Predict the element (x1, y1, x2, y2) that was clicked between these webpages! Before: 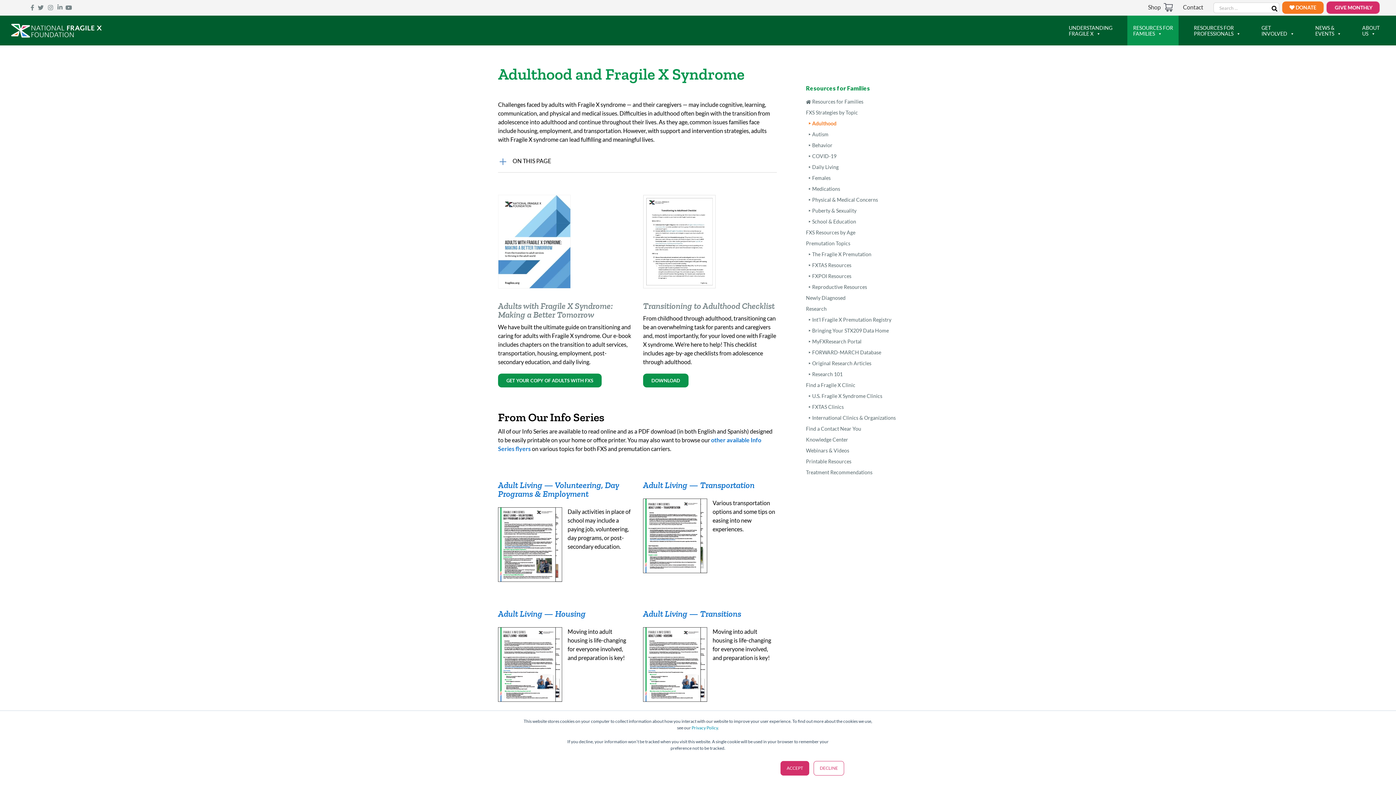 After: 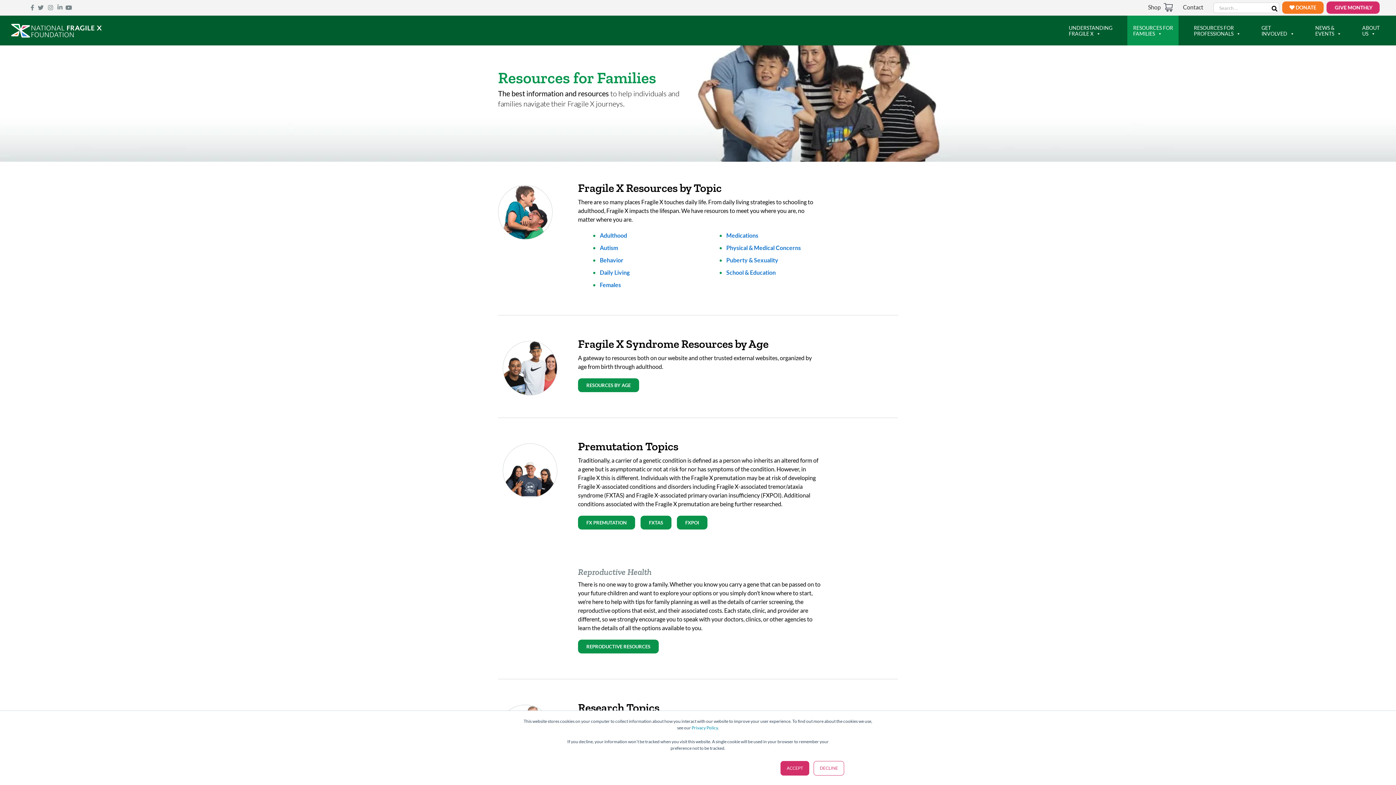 Action: bbox: (806, 98, 863, 104) label:  Resources for Families